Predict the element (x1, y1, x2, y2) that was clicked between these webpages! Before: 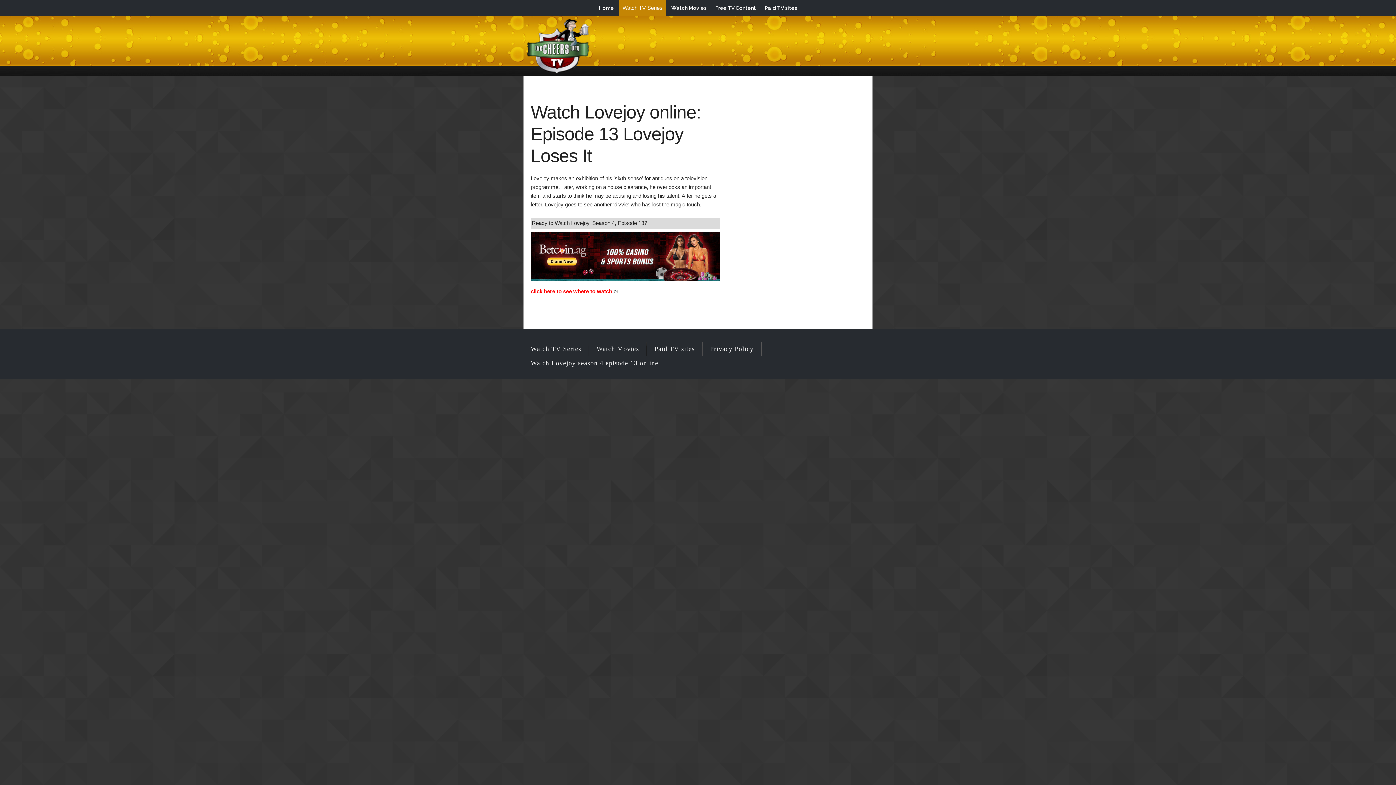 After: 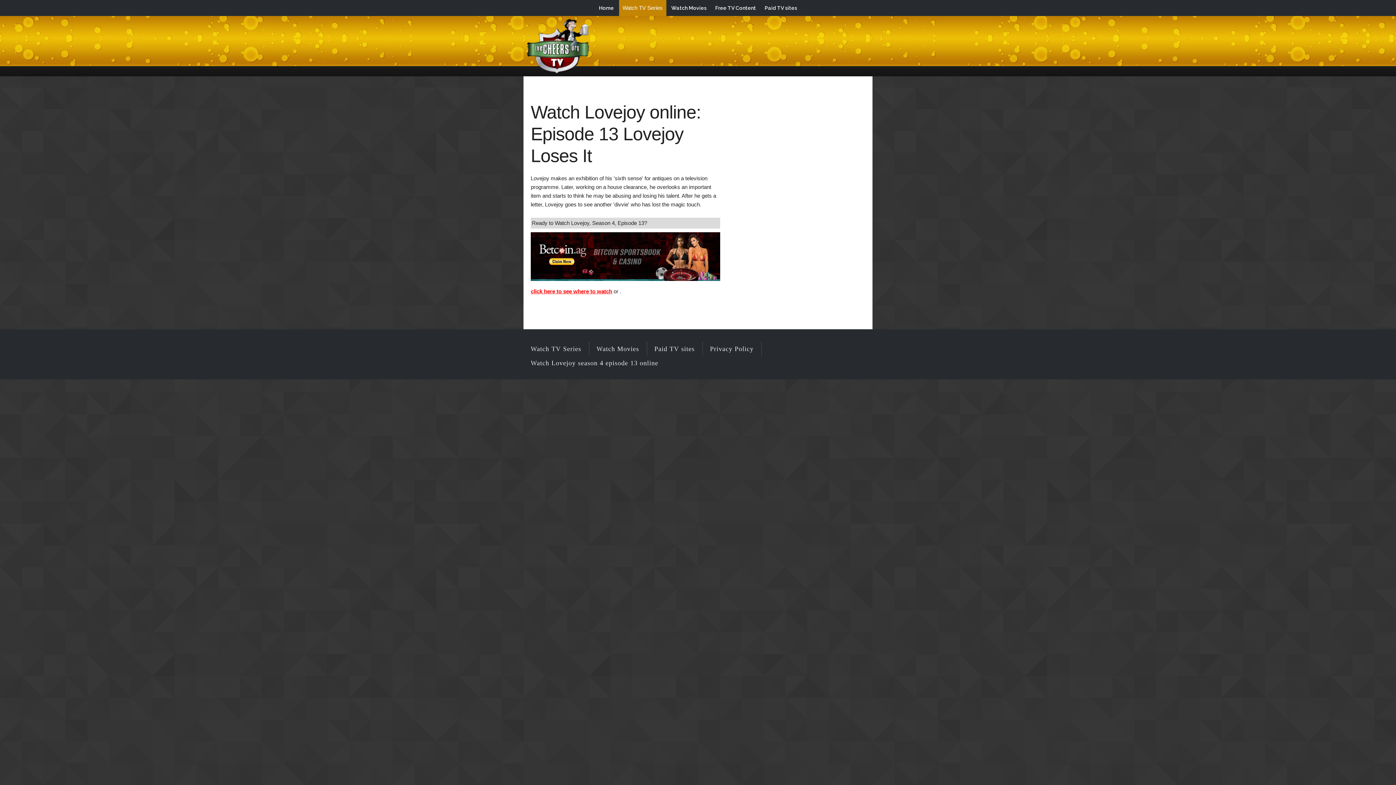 Action: label: Watch Lovejoy season 4 episode 13 online bbox: (530, 359, 658, 366)